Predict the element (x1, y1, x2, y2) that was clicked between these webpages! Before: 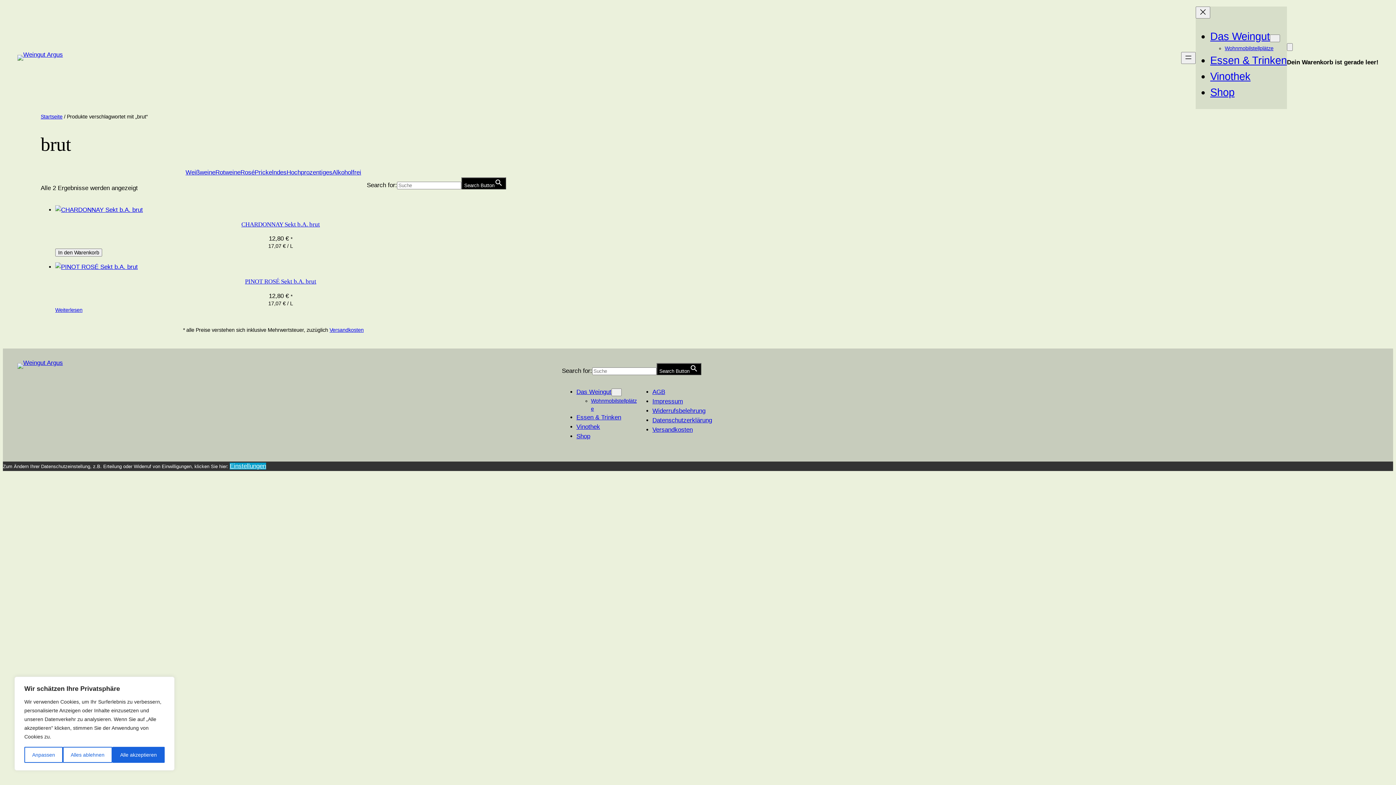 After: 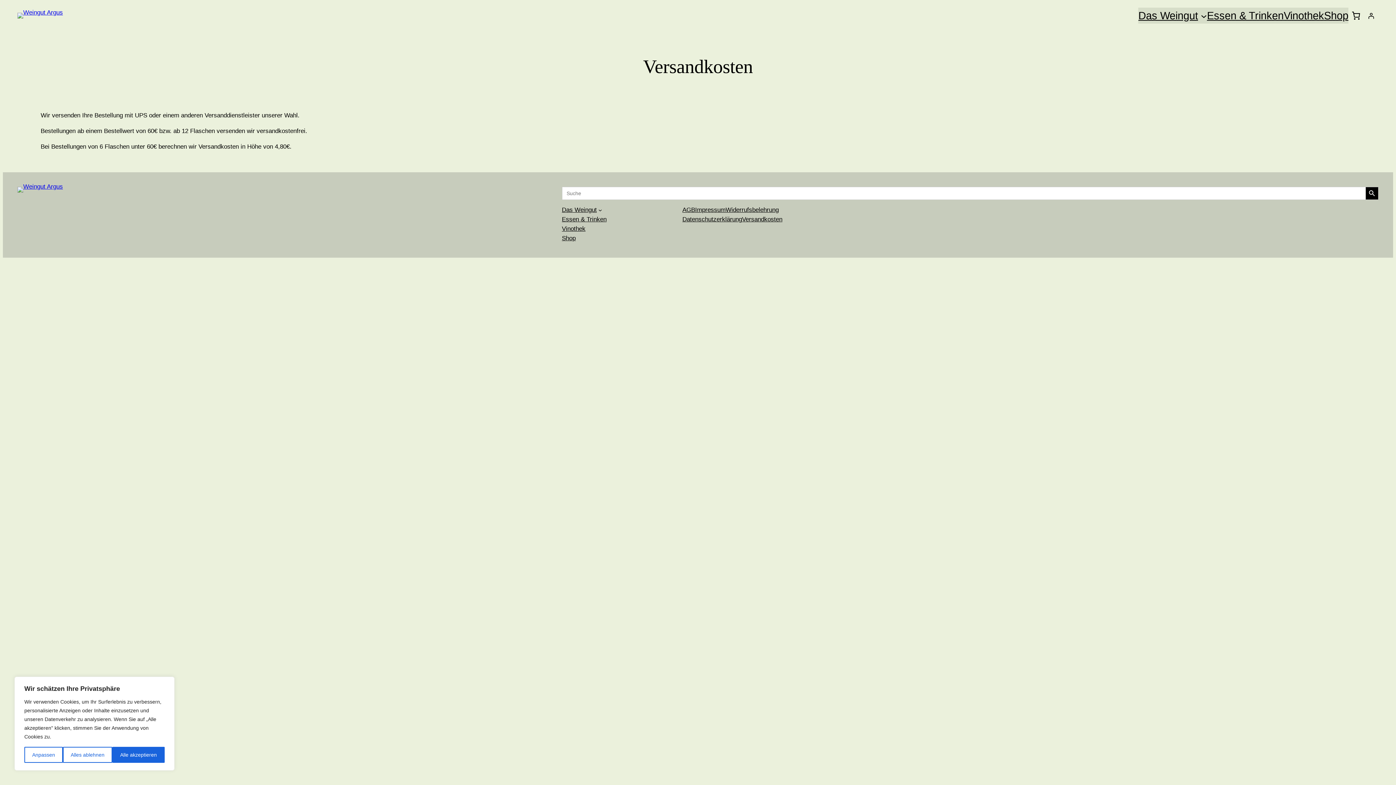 Action: bbox: (652, 426, 692, 433) label: Versandkosten